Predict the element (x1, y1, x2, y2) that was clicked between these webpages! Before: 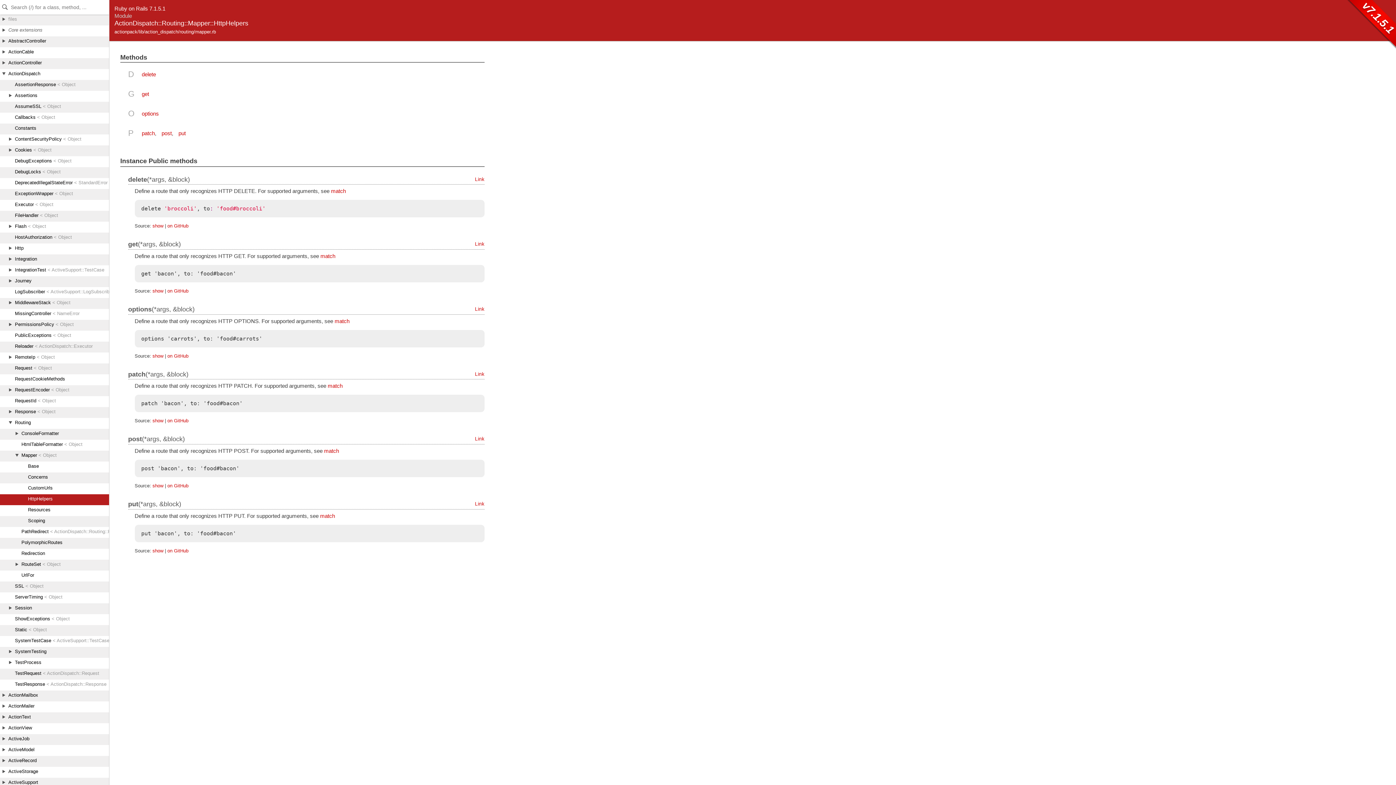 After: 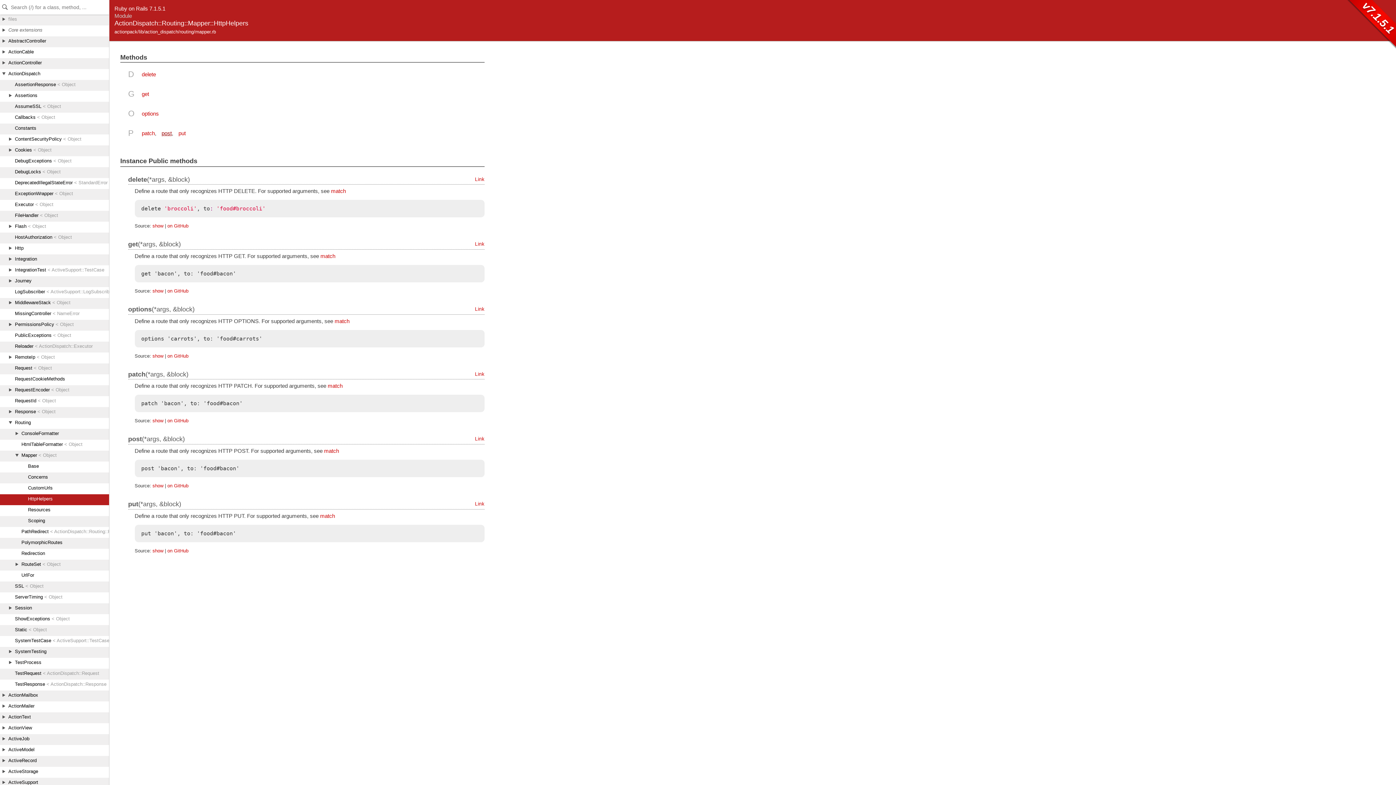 Action: bbox: (161, 130, 171, 136) label: post